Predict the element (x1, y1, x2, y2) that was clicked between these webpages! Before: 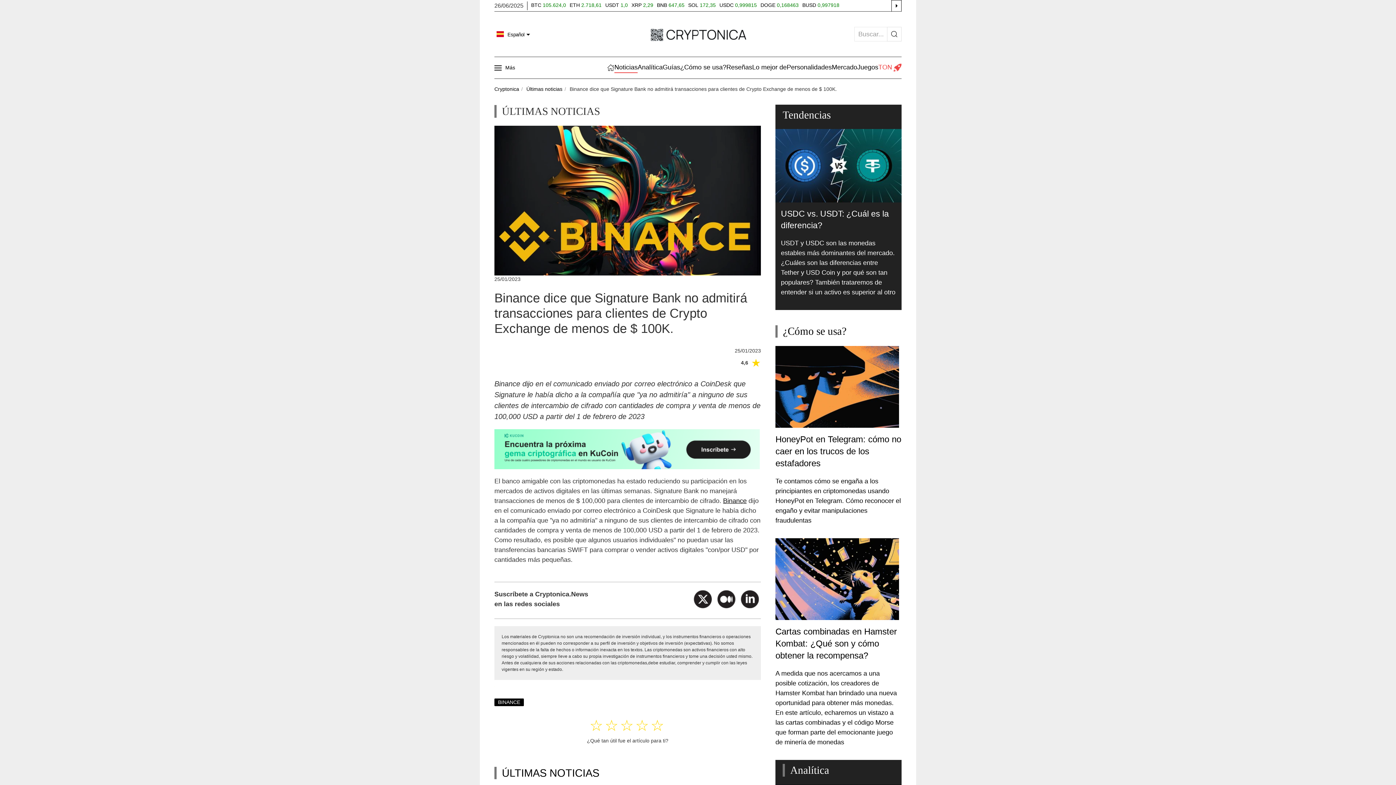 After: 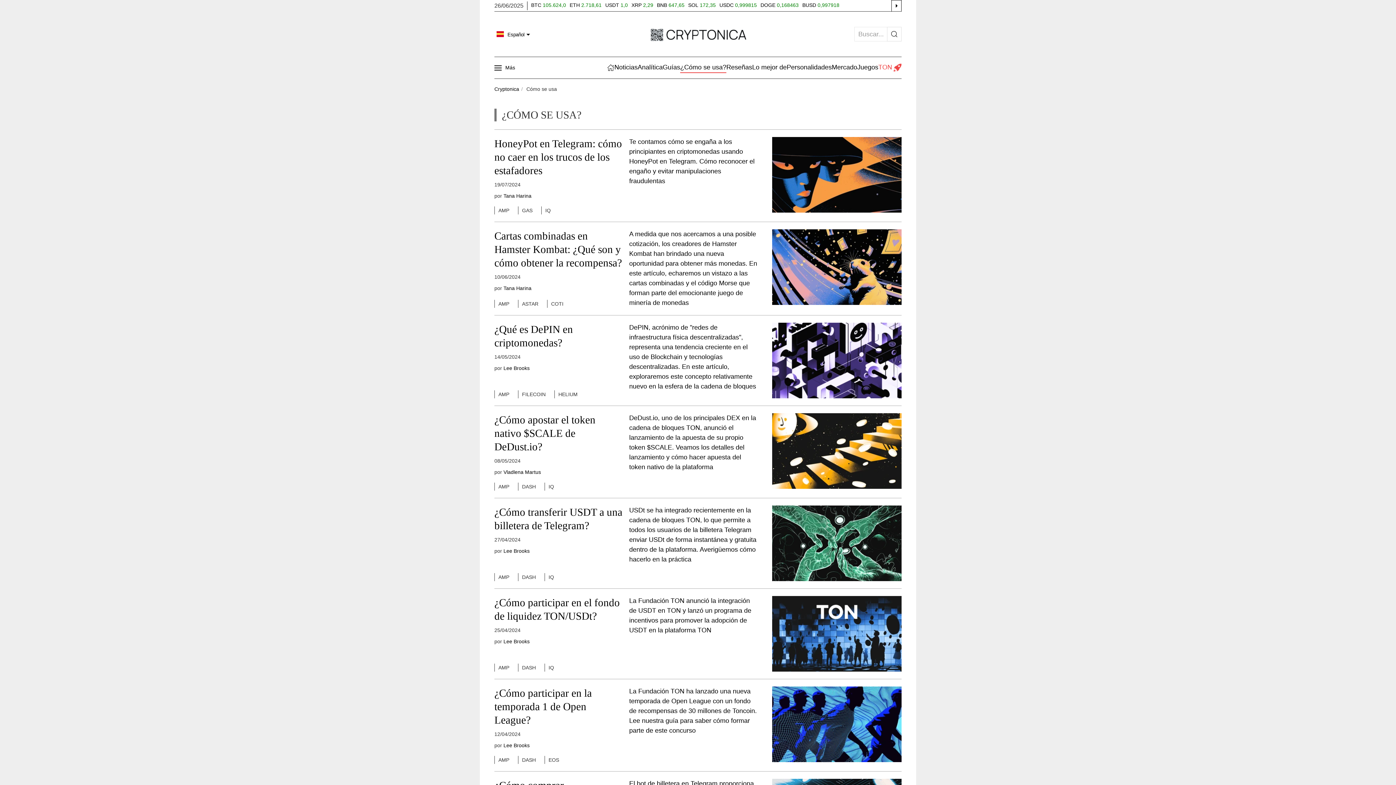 Action: label: ¿Cómo se usa? bbox: (783, 325, 846, 337)